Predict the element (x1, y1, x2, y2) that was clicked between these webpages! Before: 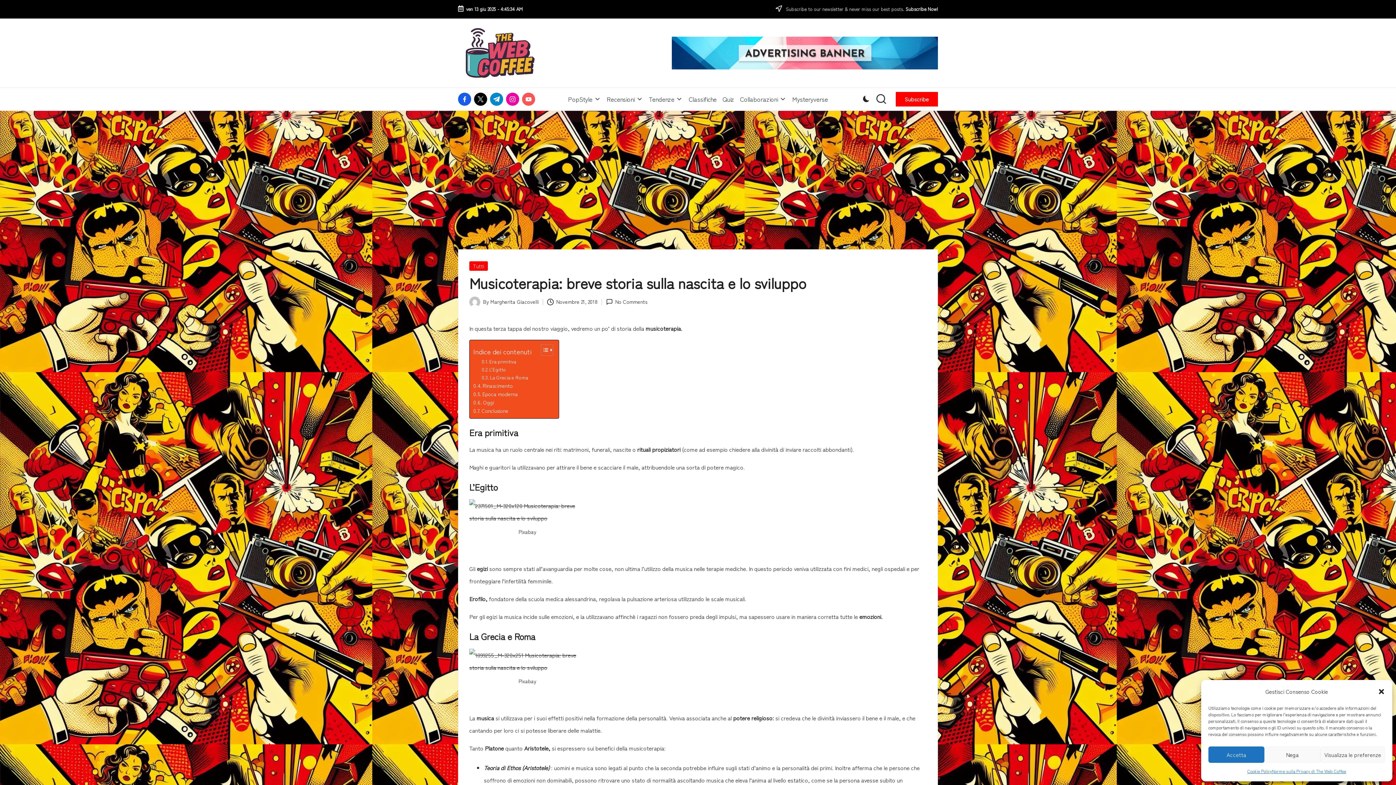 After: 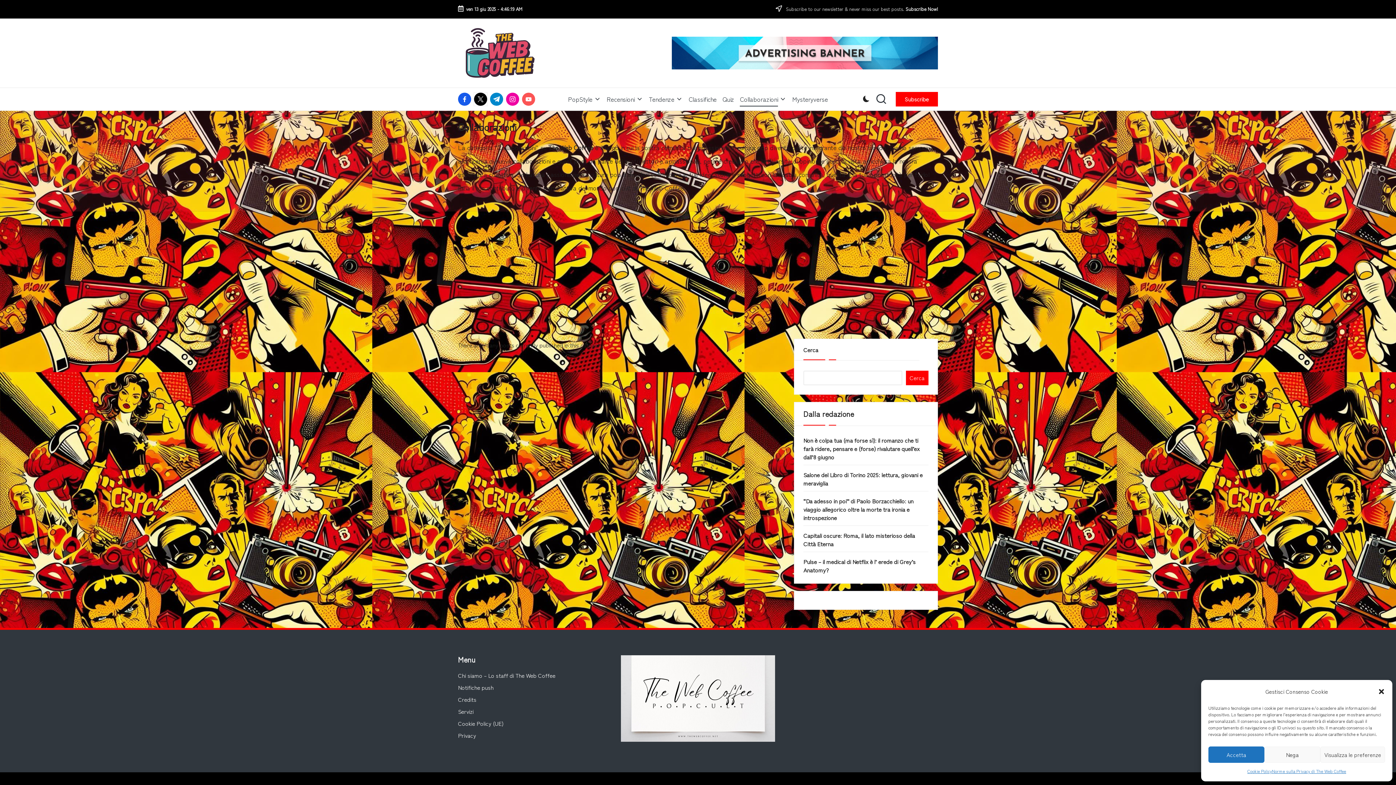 Action: label: Collaborazioni bbox: (740, 88, 786, 110)